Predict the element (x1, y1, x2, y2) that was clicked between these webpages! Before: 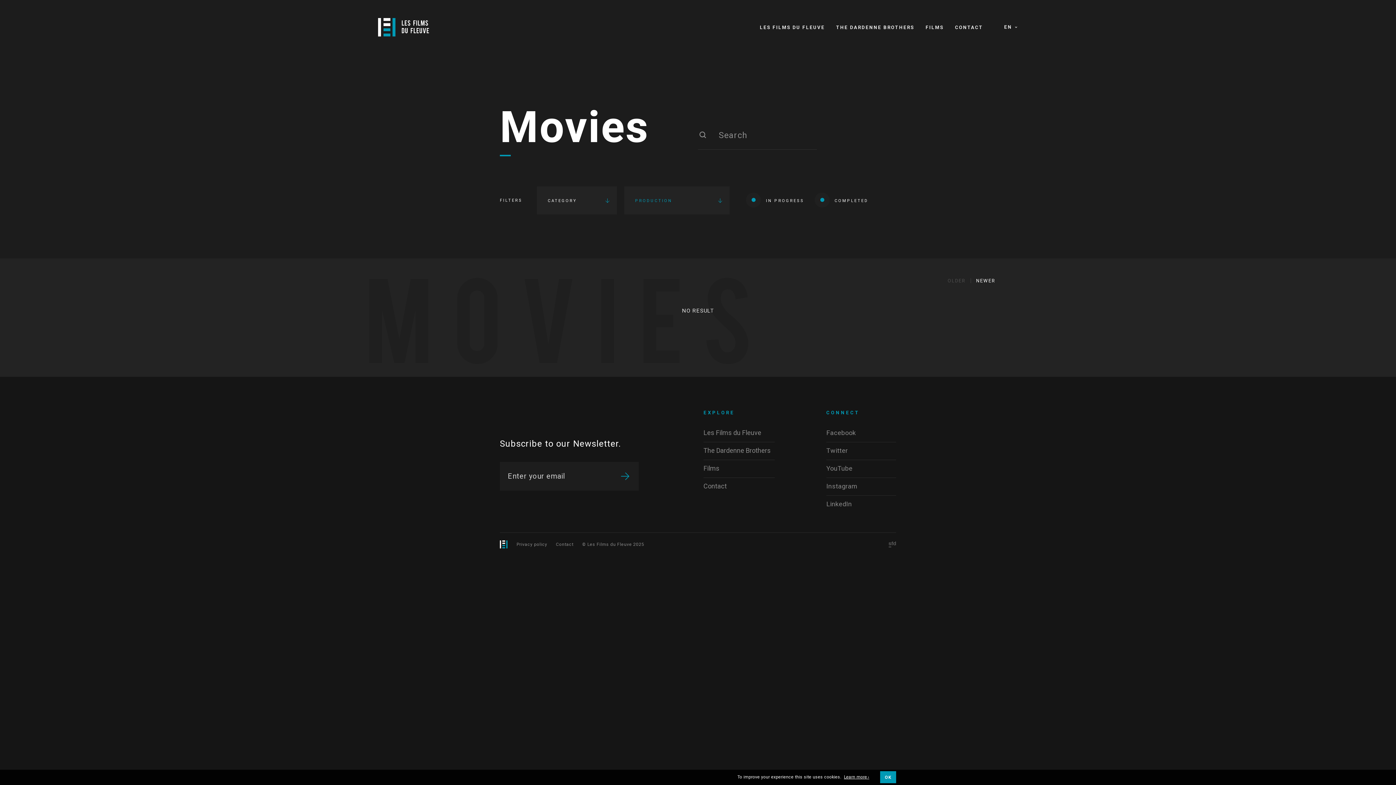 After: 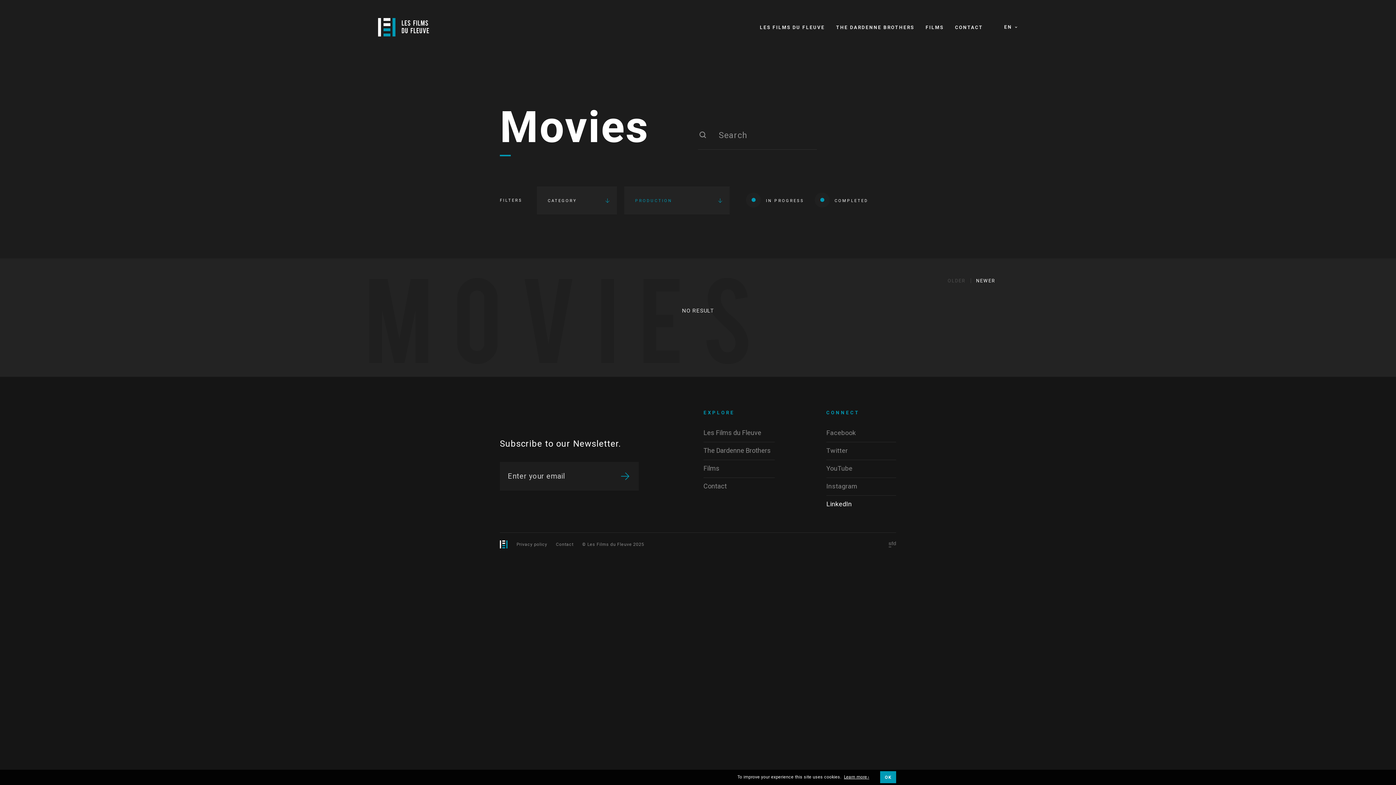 Action: bbox: (826, 496, 896, 513) label: LinkedIn